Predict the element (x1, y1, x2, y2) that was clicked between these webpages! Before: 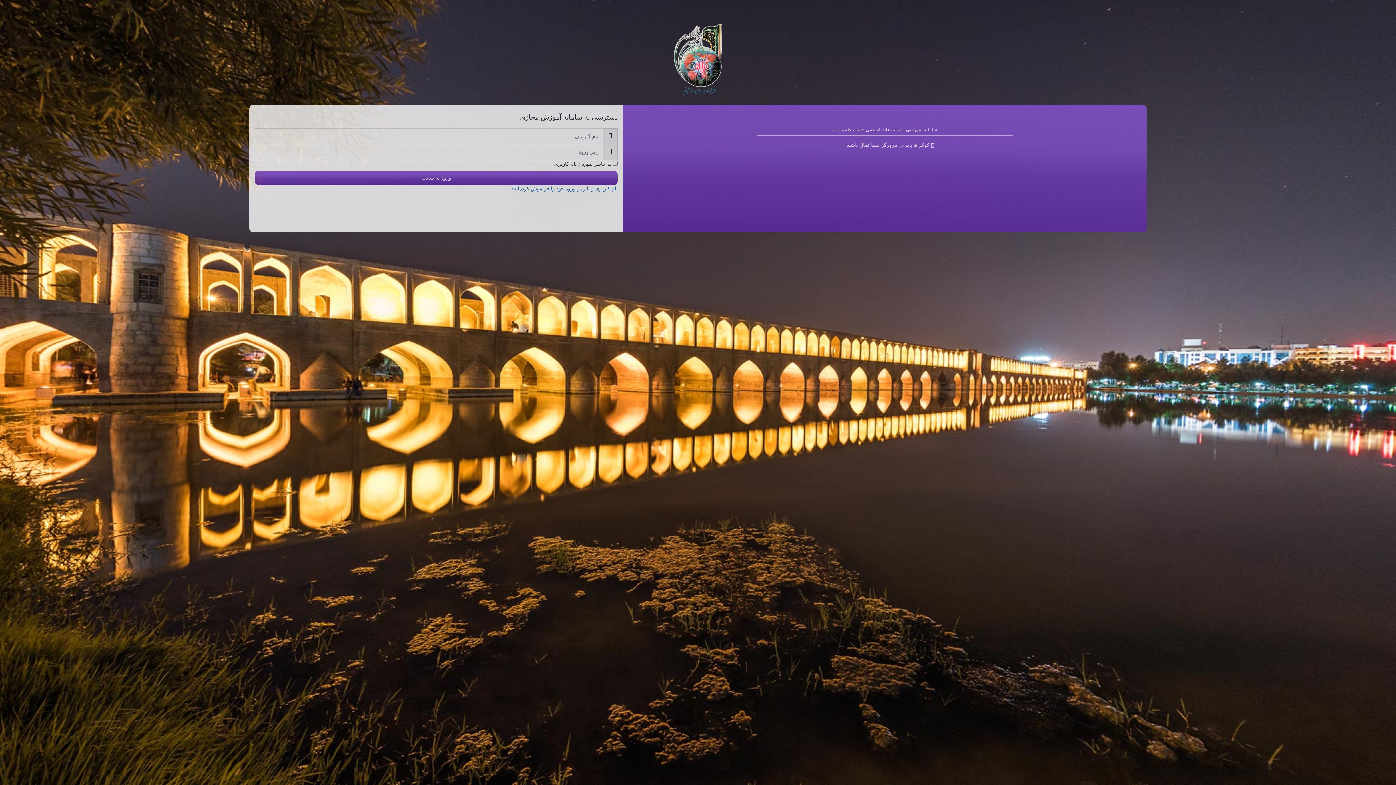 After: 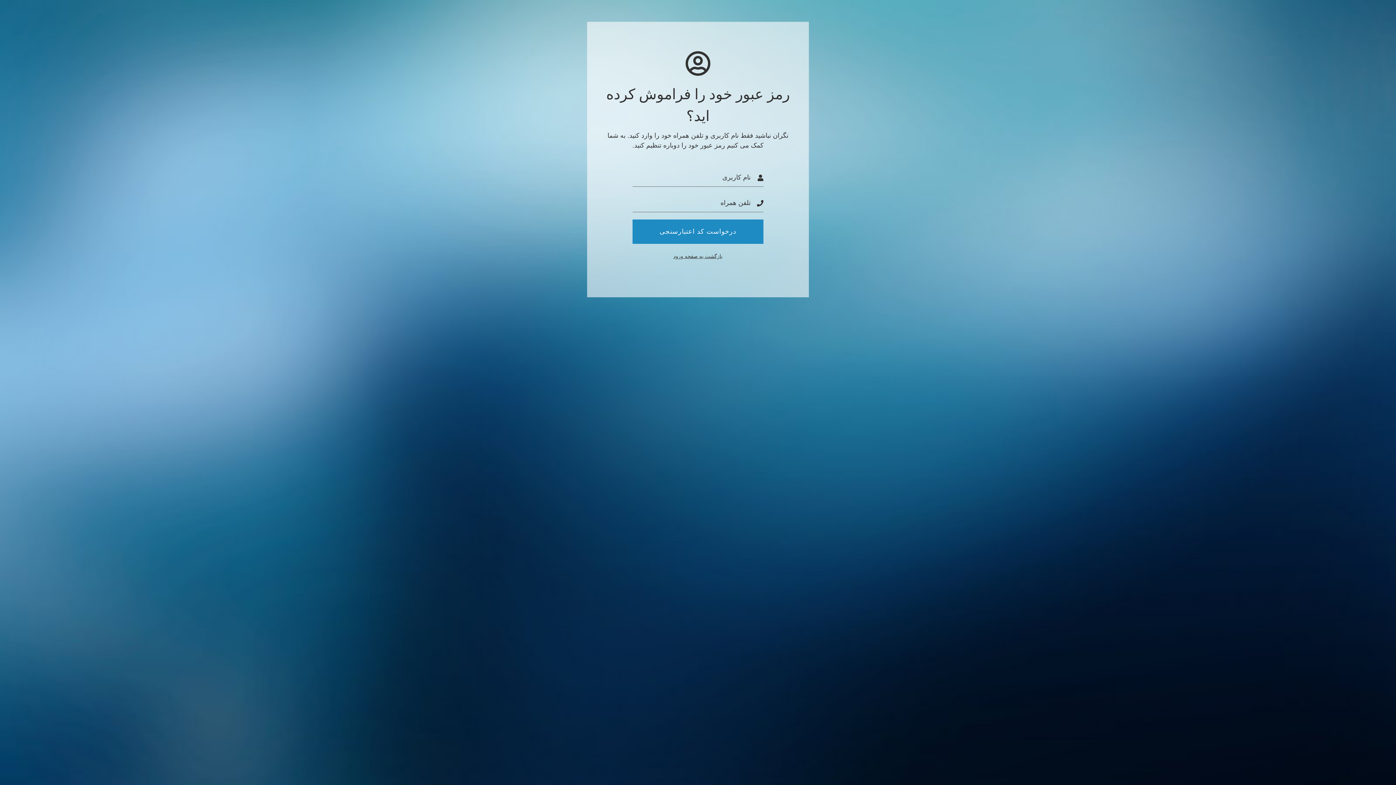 Action: label: نام کاربری و یا رمز ورود خود را فراموش کرده‌اید؟ bbox: (511, 186, 617, 191)